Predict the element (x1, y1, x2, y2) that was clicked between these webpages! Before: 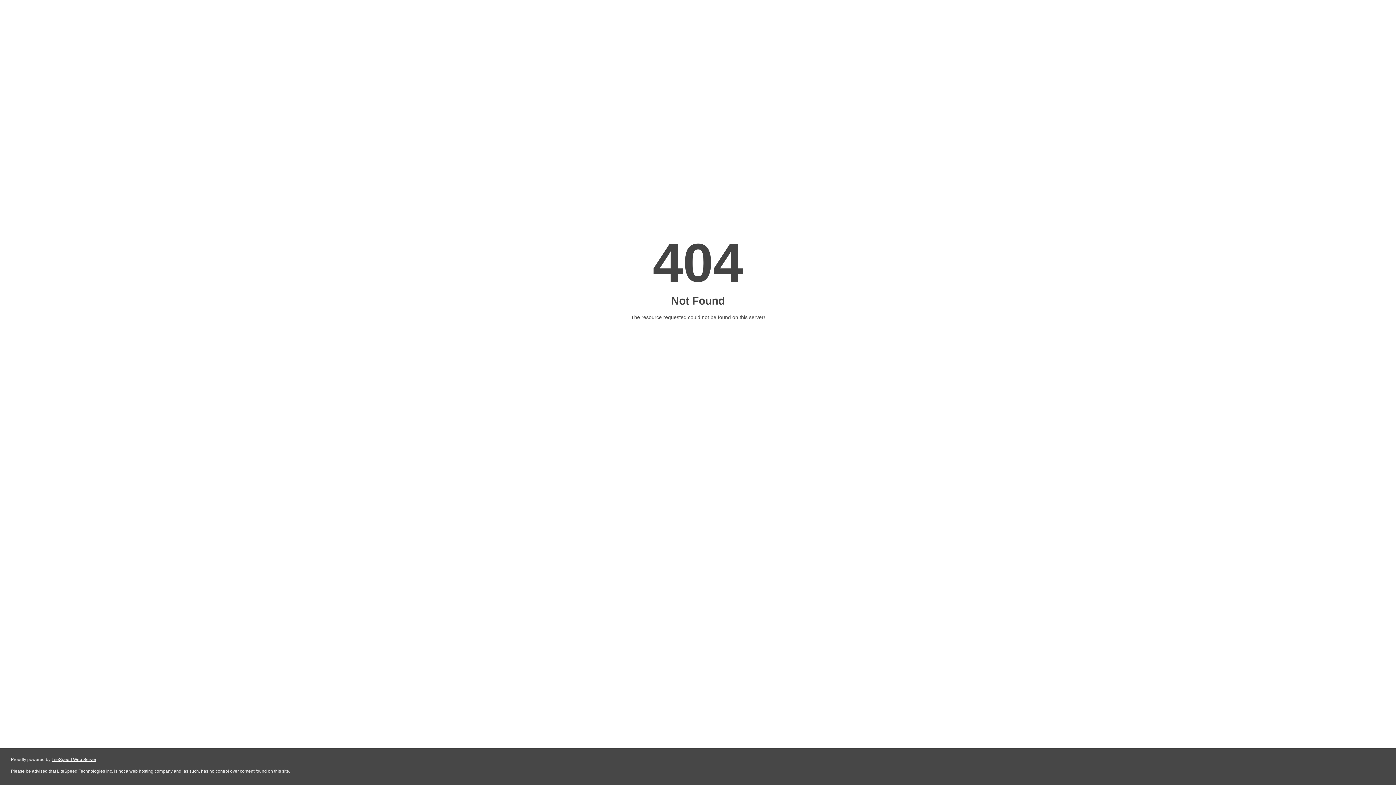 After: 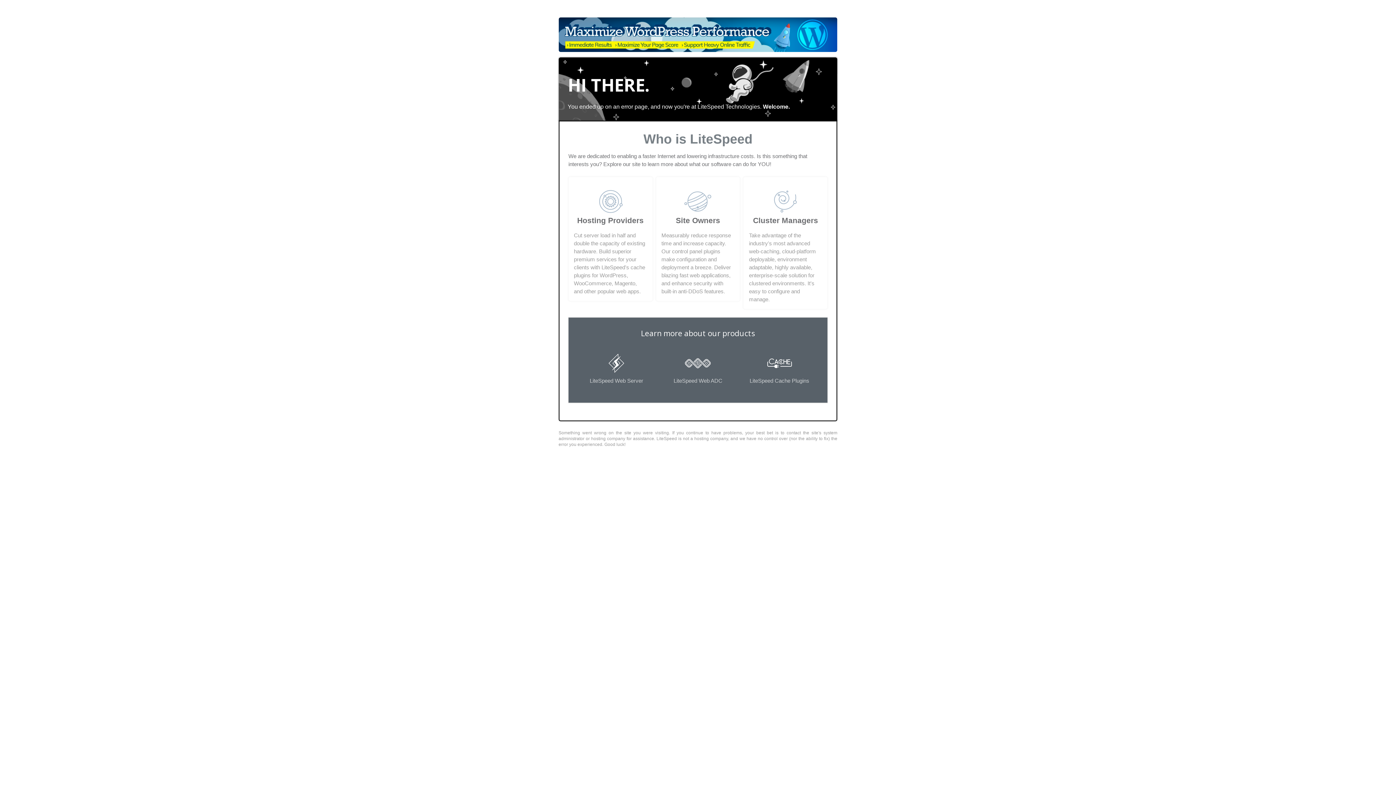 Action: bbox: (51, 757, 96, 762) label: LiteSpeed Web Server